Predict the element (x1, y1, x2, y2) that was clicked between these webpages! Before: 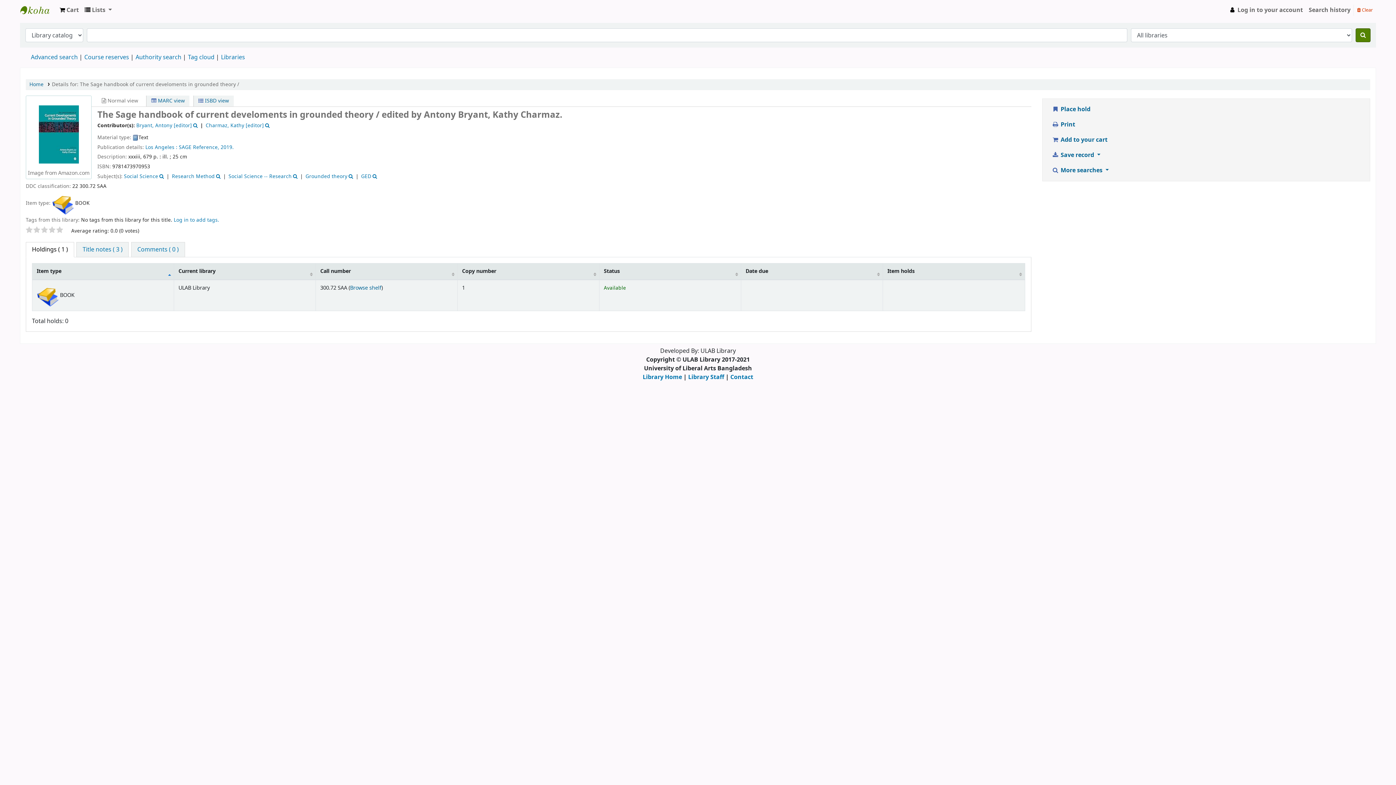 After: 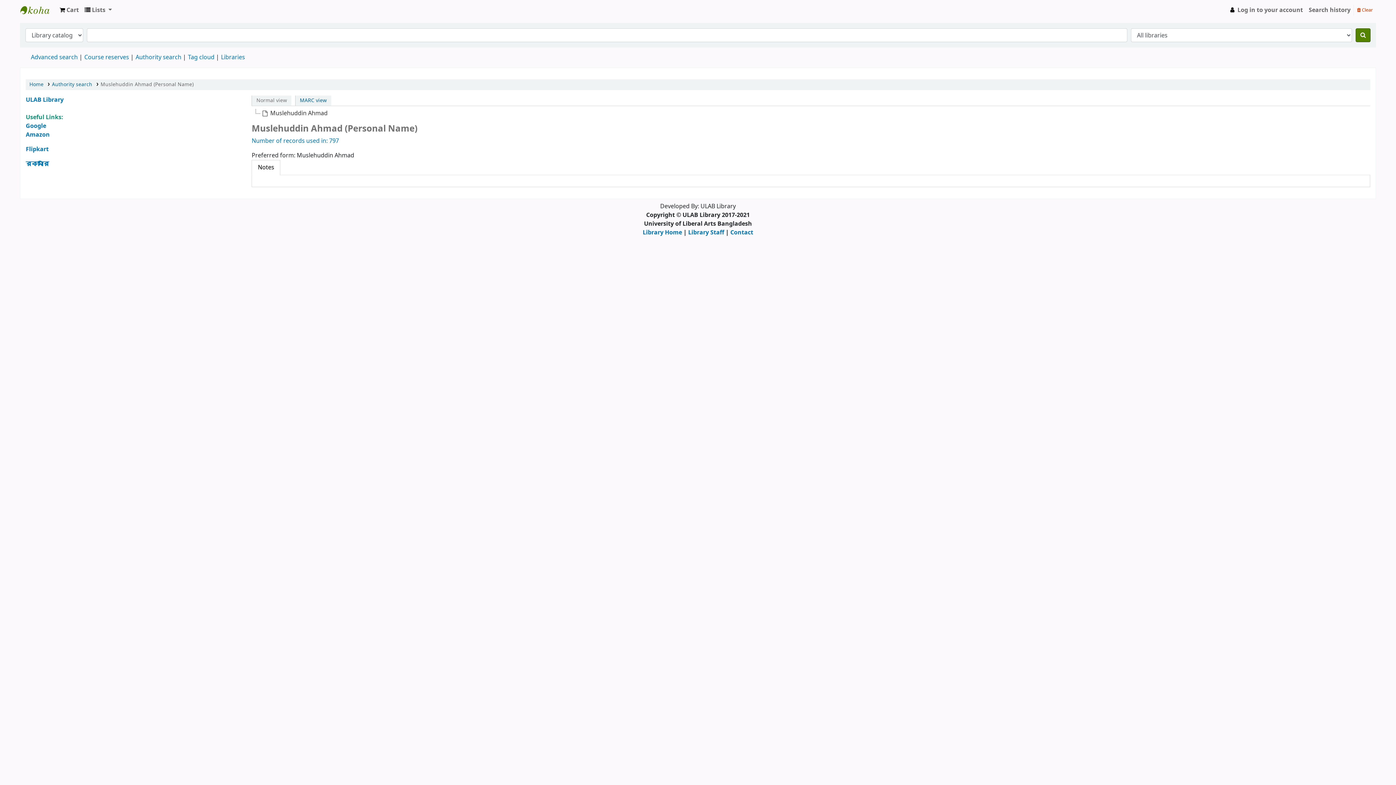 Action: bbox: (371, 172, 377, 180)